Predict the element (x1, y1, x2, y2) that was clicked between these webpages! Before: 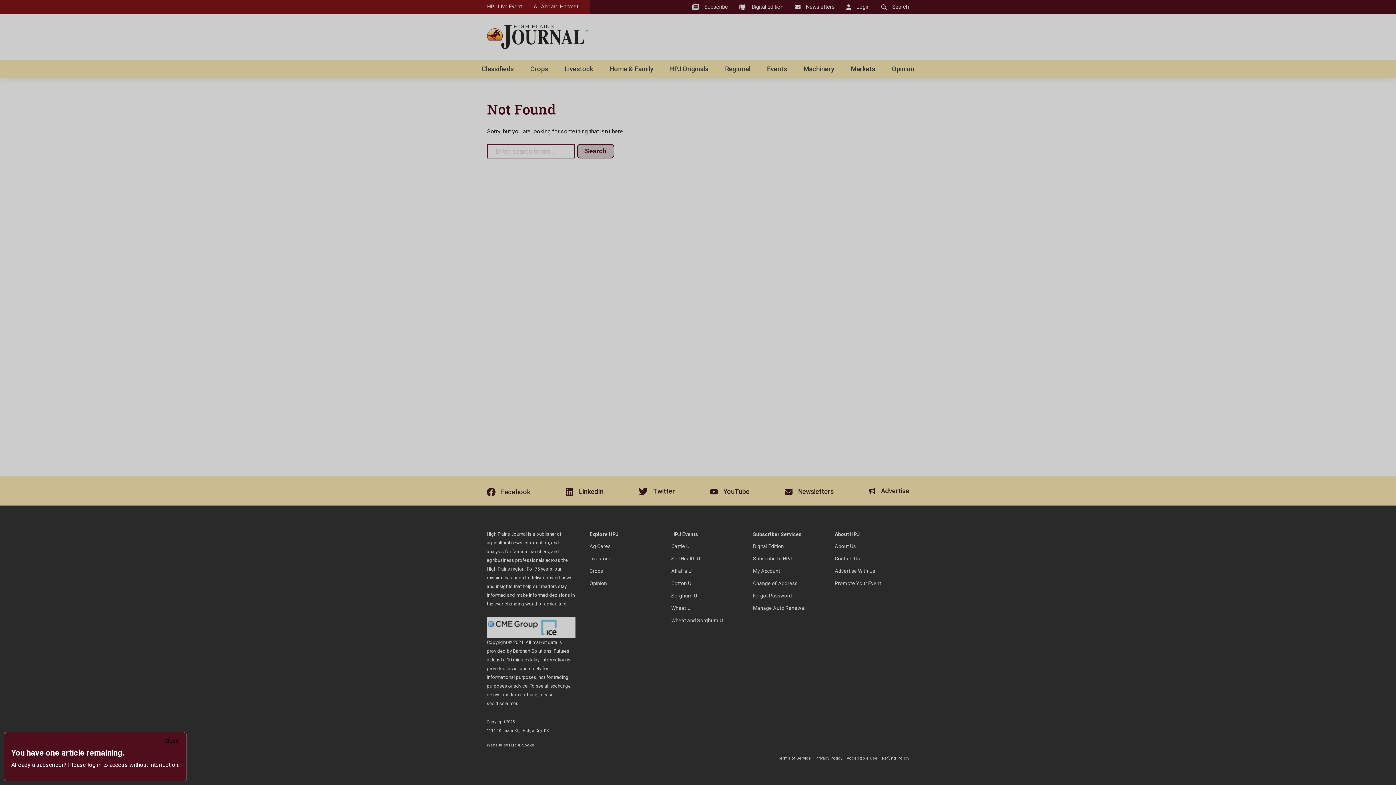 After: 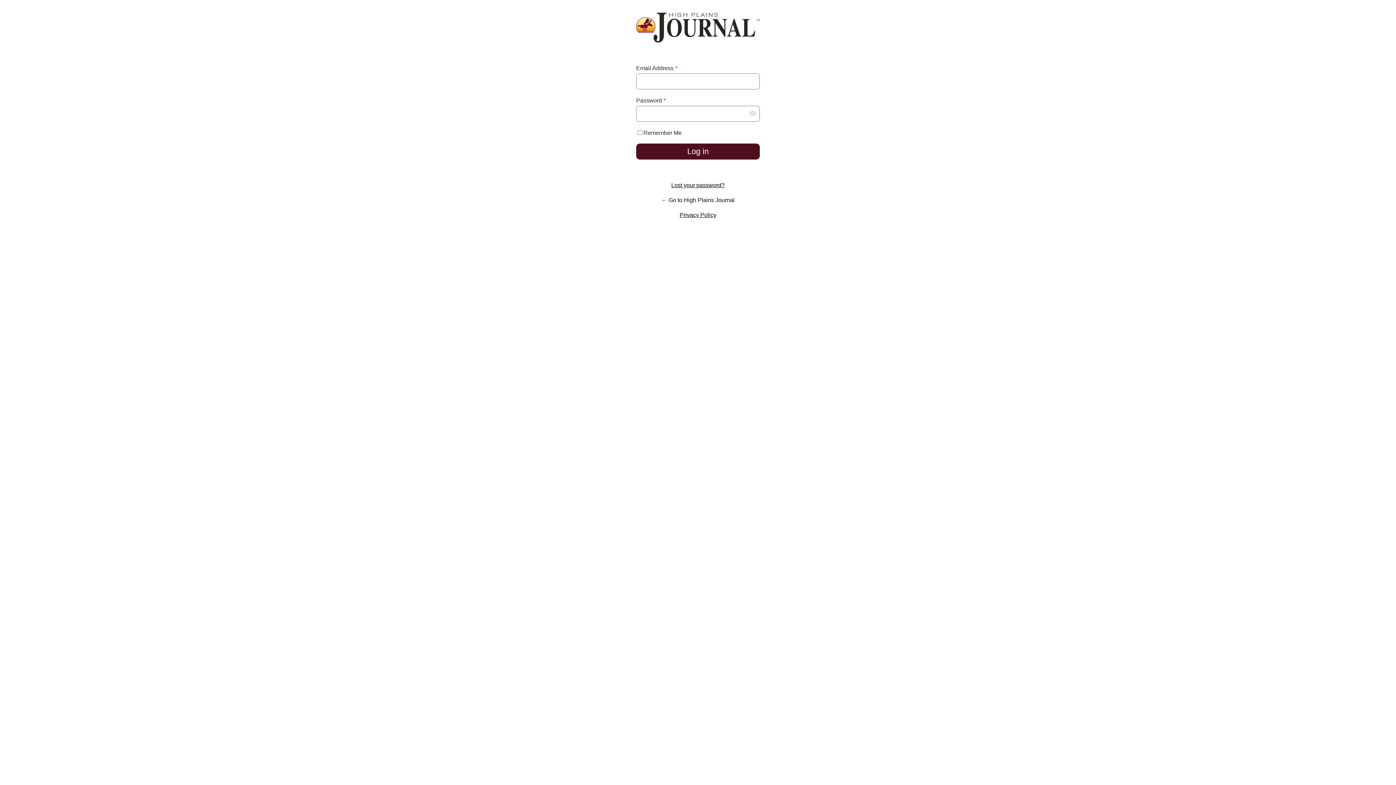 Action: bbox: (68, 761, 101, 768) label: Please log in